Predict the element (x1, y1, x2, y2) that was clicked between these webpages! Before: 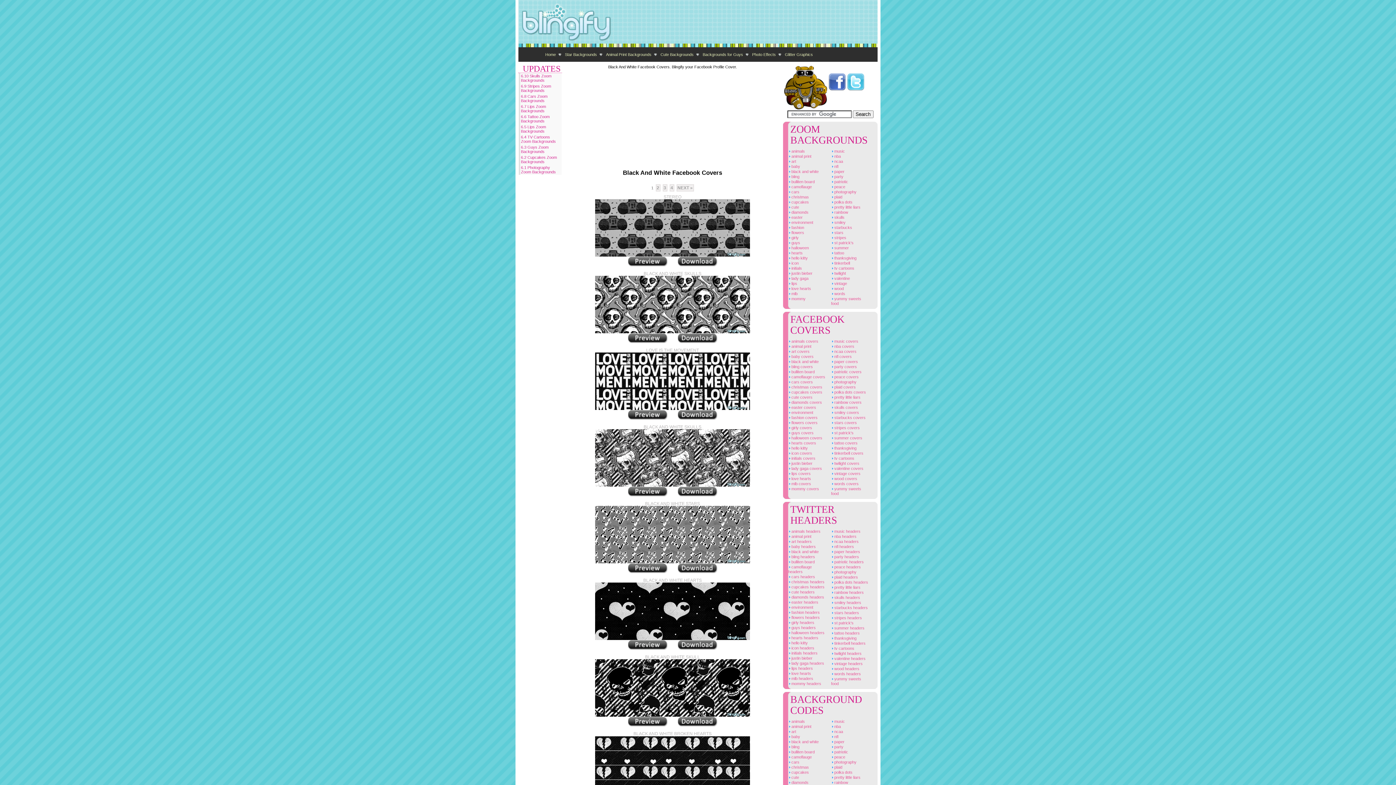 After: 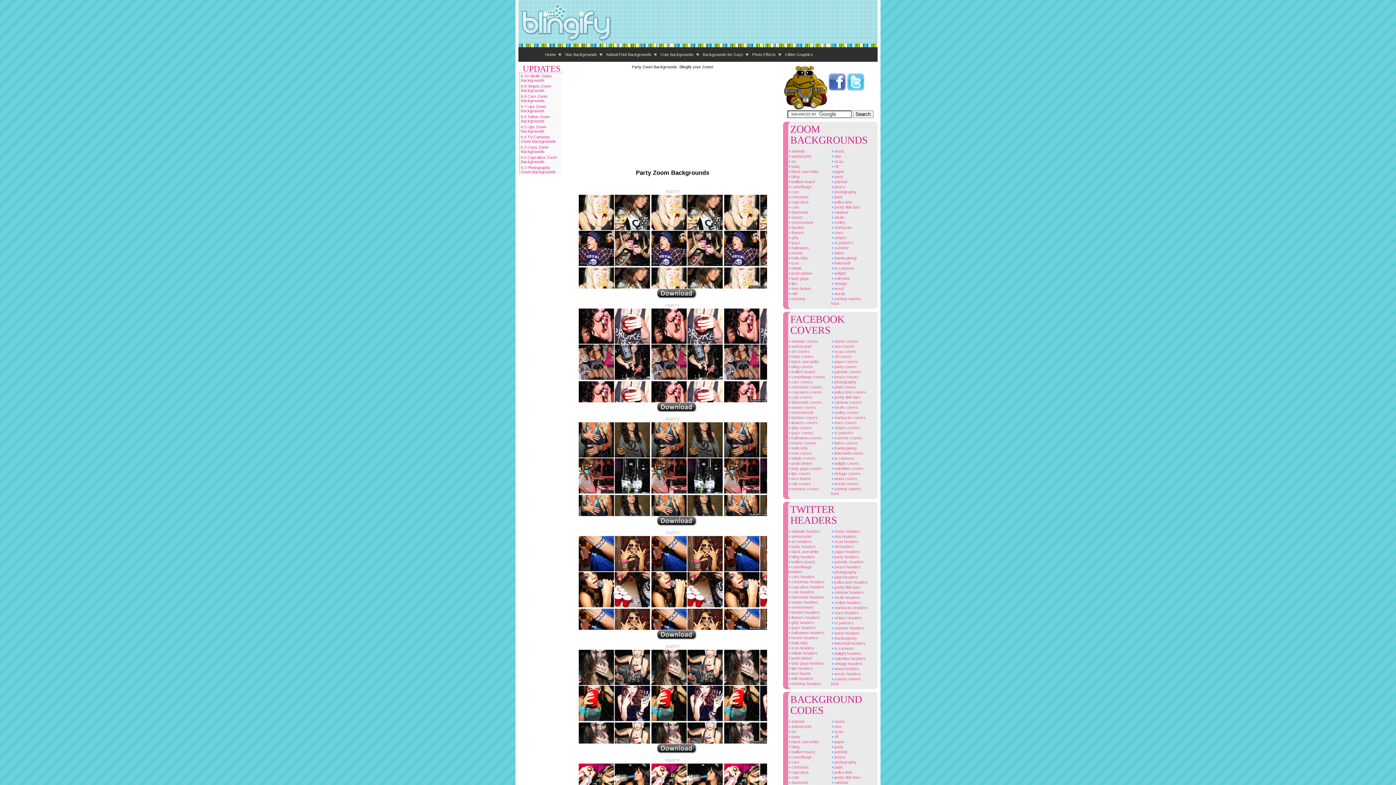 Action: label:  party bbox: (827, 174, 869, 179)